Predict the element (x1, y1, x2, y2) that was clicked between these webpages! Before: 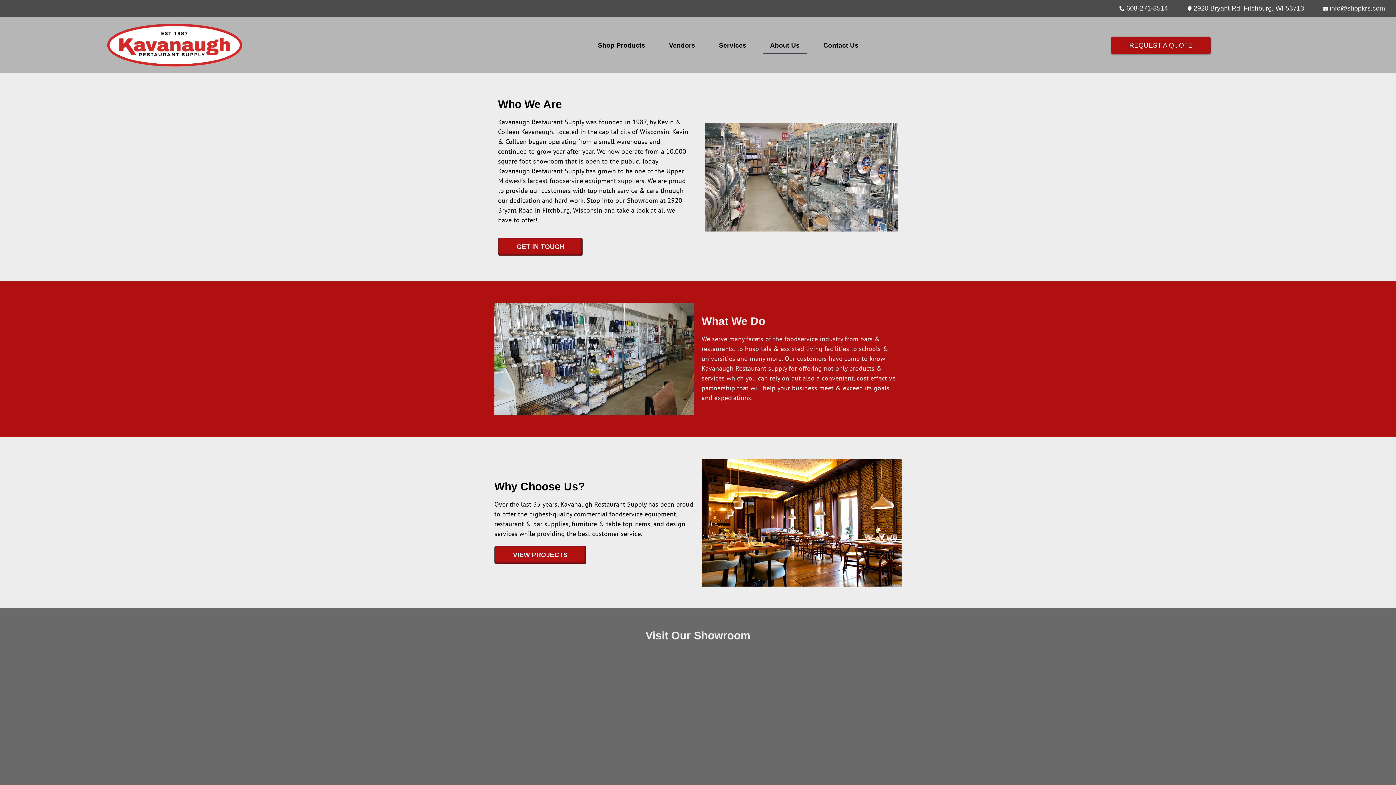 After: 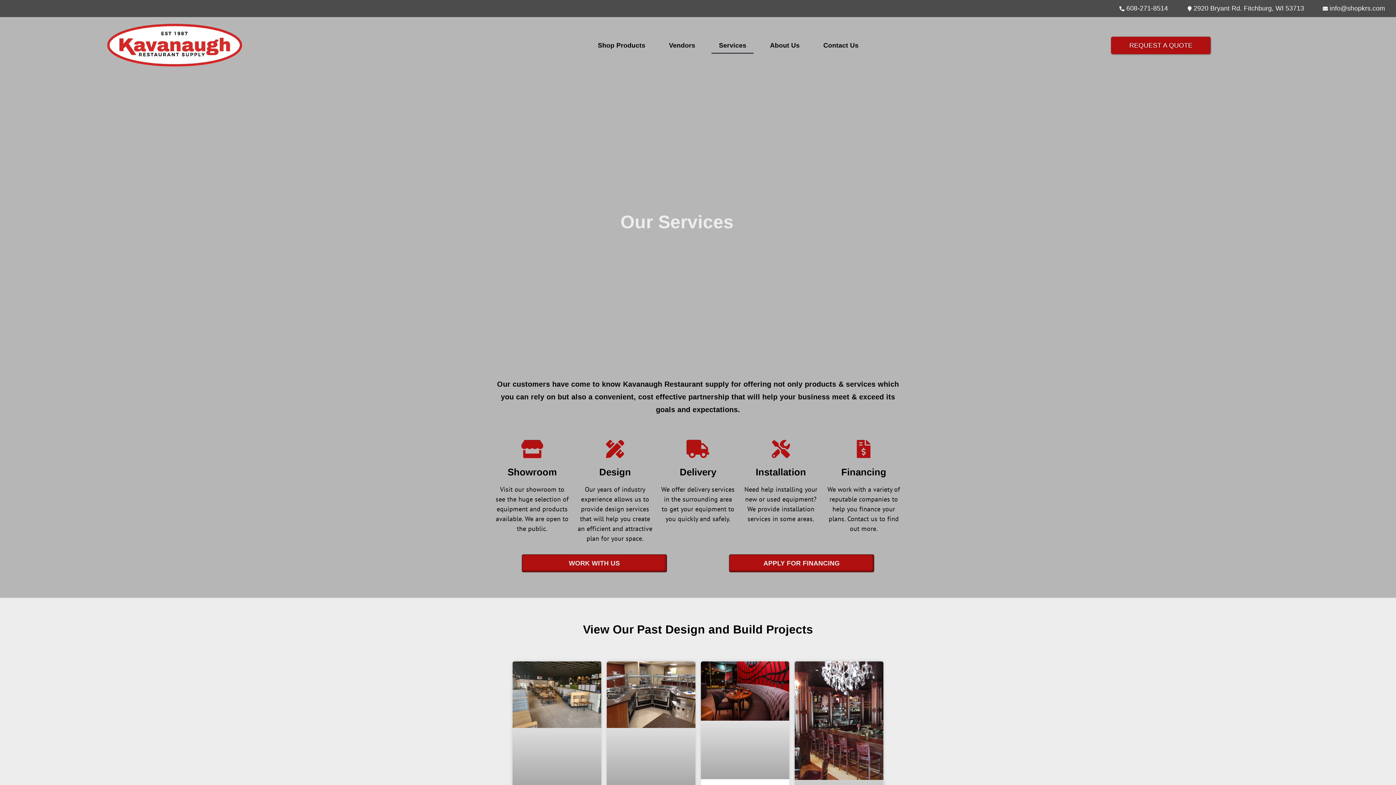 Action: bbox: (711, 36, 753, 53) label: Services